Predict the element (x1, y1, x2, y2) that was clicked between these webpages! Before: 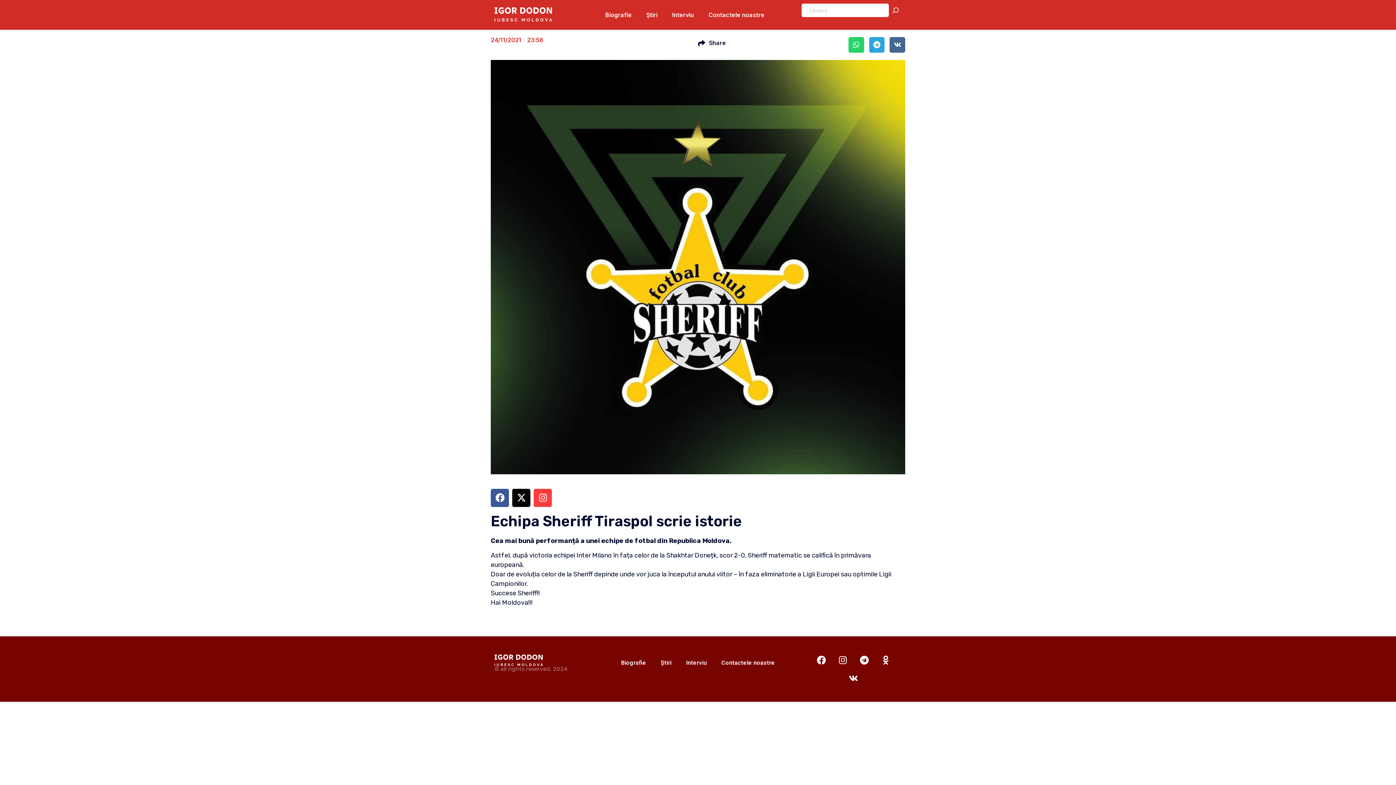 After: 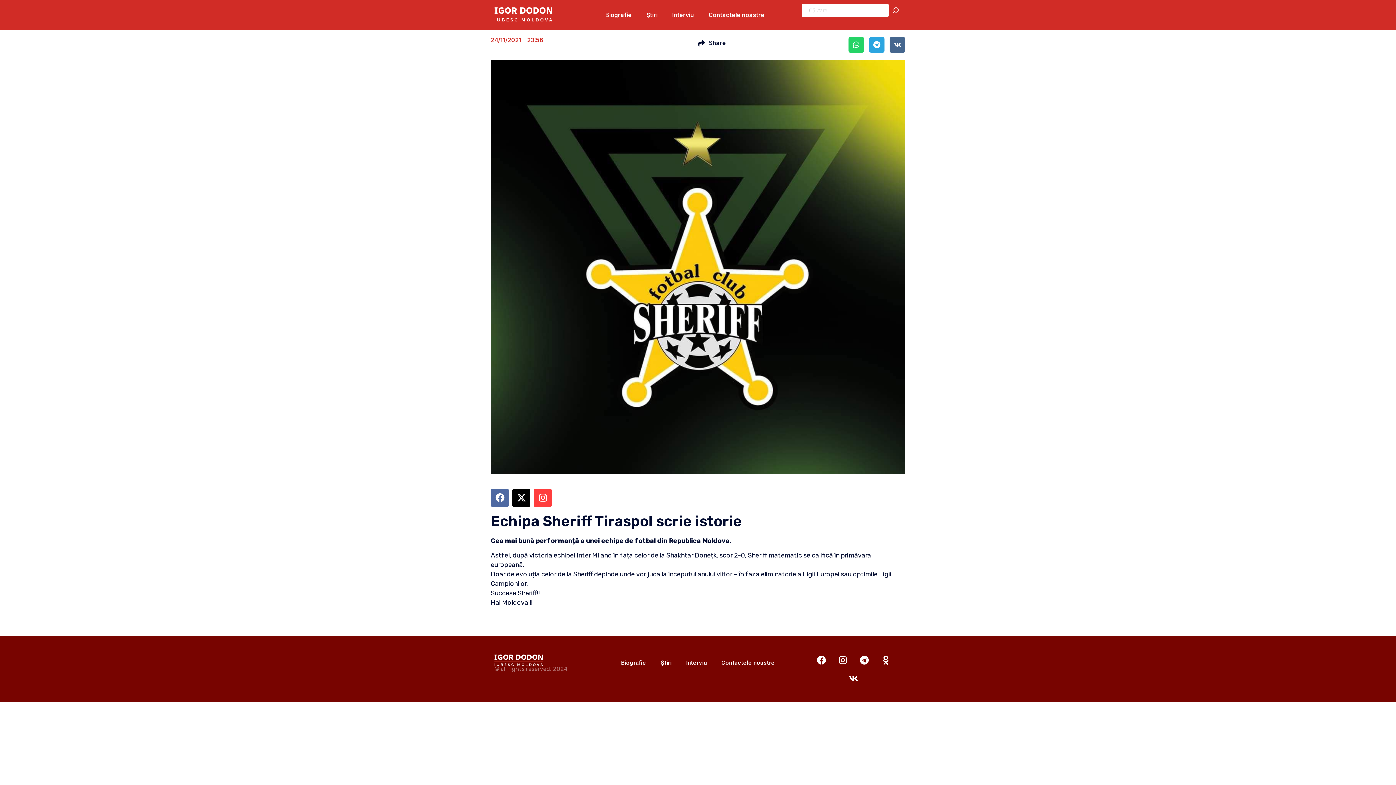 Action: label: Facebook bbox: (490, 489, 509, 507)